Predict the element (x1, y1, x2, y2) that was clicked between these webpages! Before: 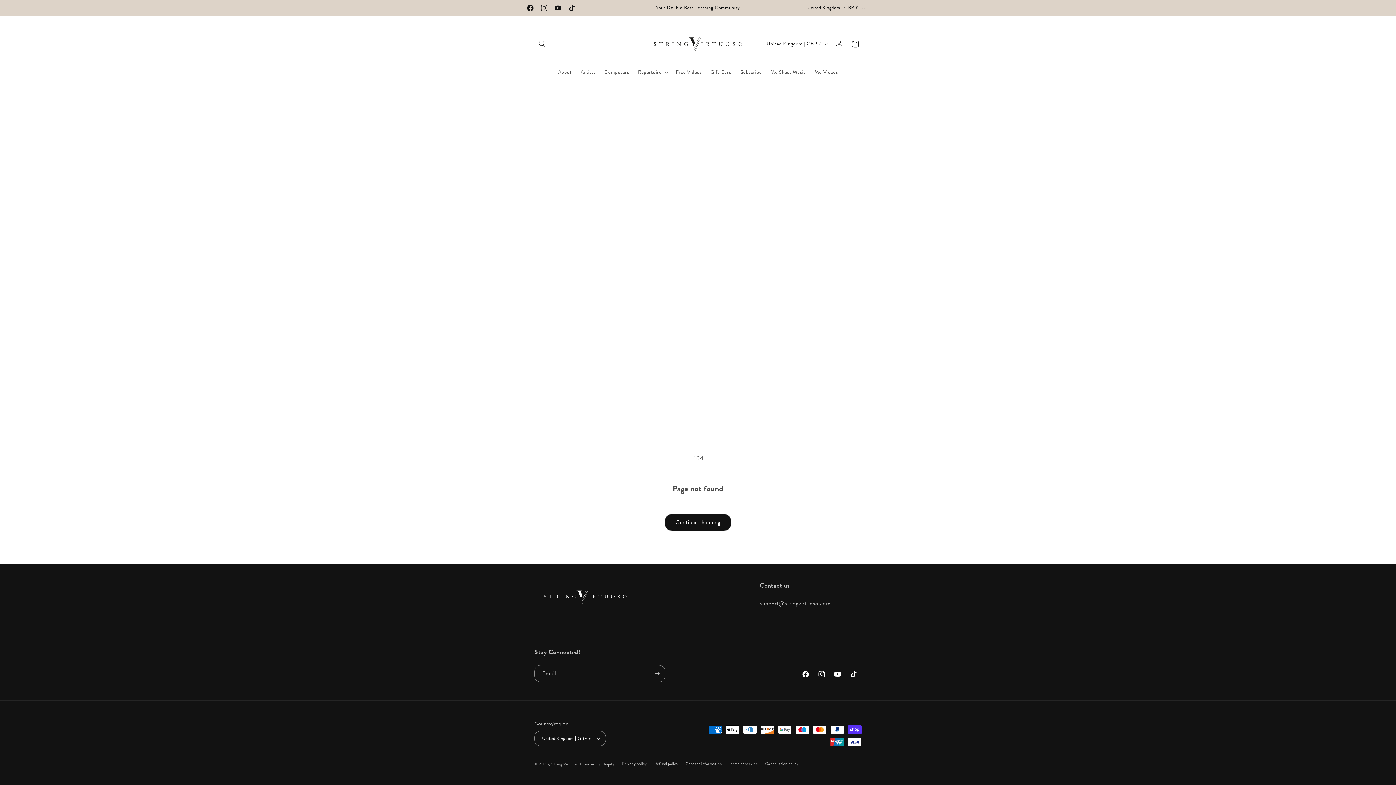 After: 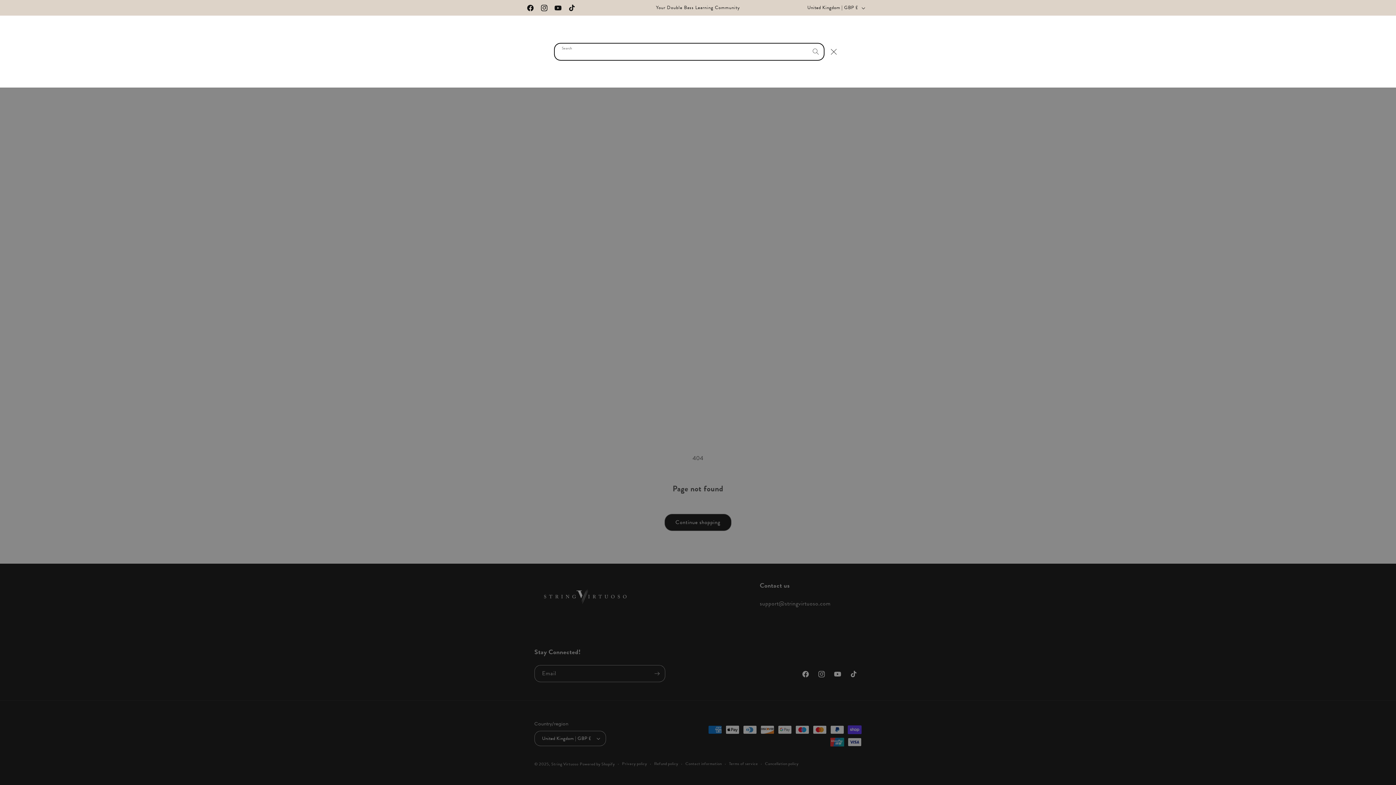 Action: label: Search bbox: (534, 35, 550, 51)